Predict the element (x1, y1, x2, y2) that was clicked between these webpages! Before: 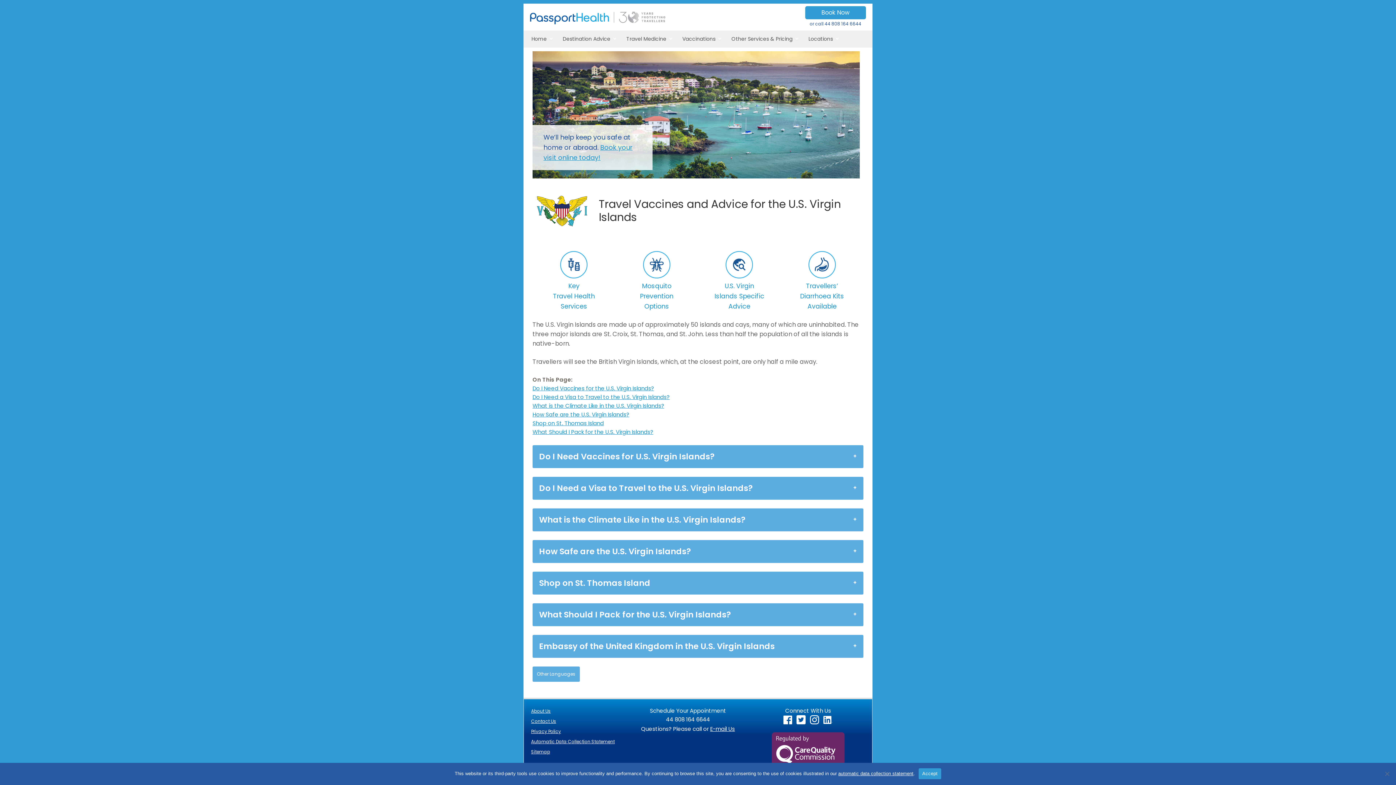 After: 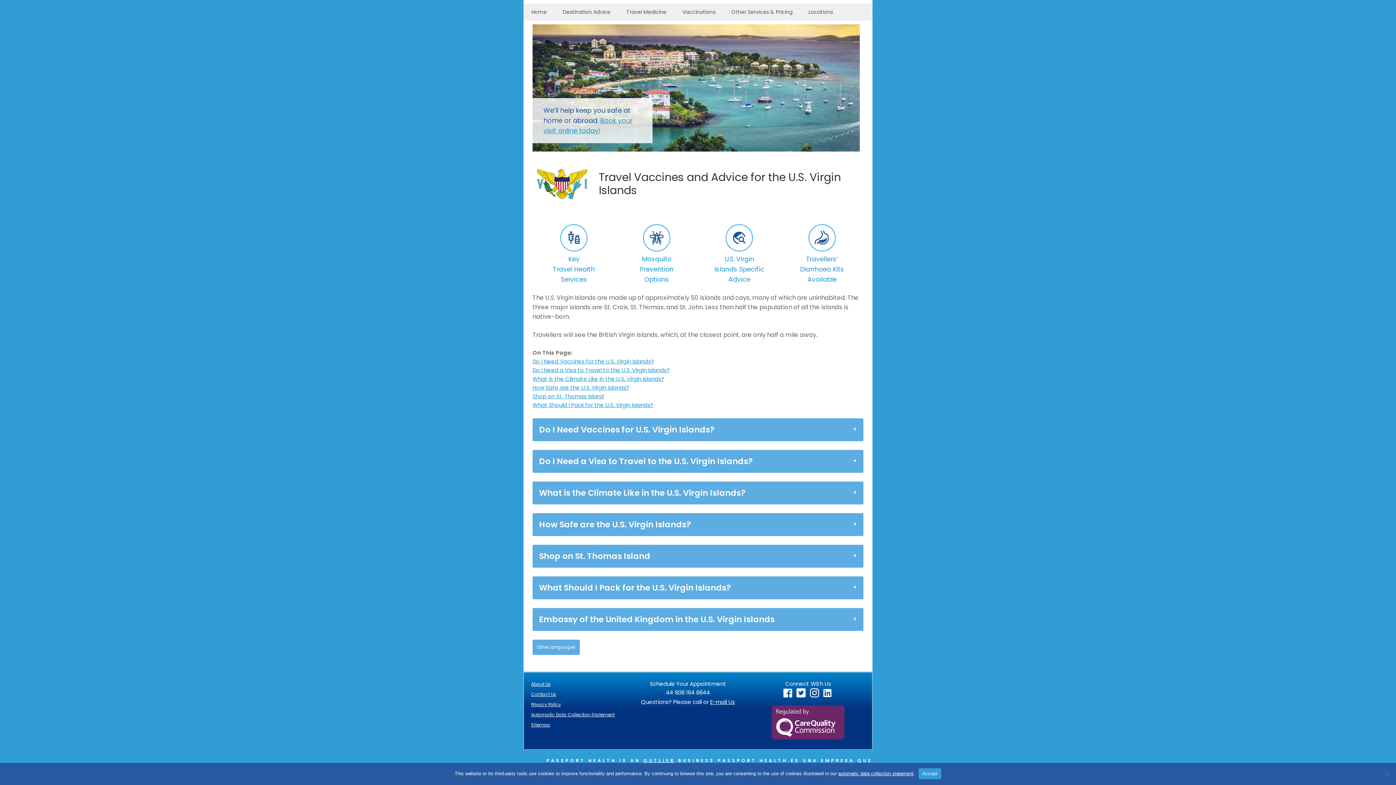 Action: label: 
U.S. Virgin
Islands Specific
Advice bbox: (698, 251, 780, 311)